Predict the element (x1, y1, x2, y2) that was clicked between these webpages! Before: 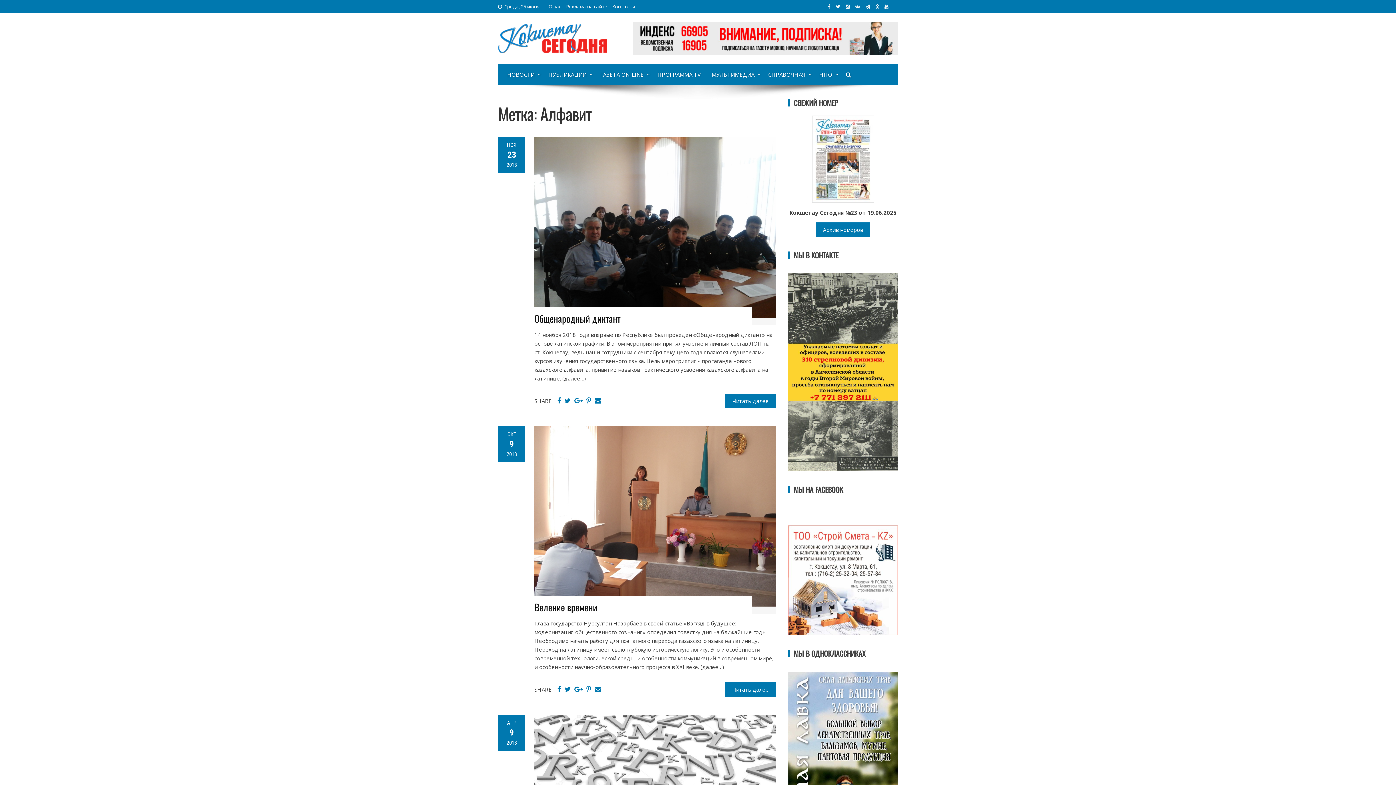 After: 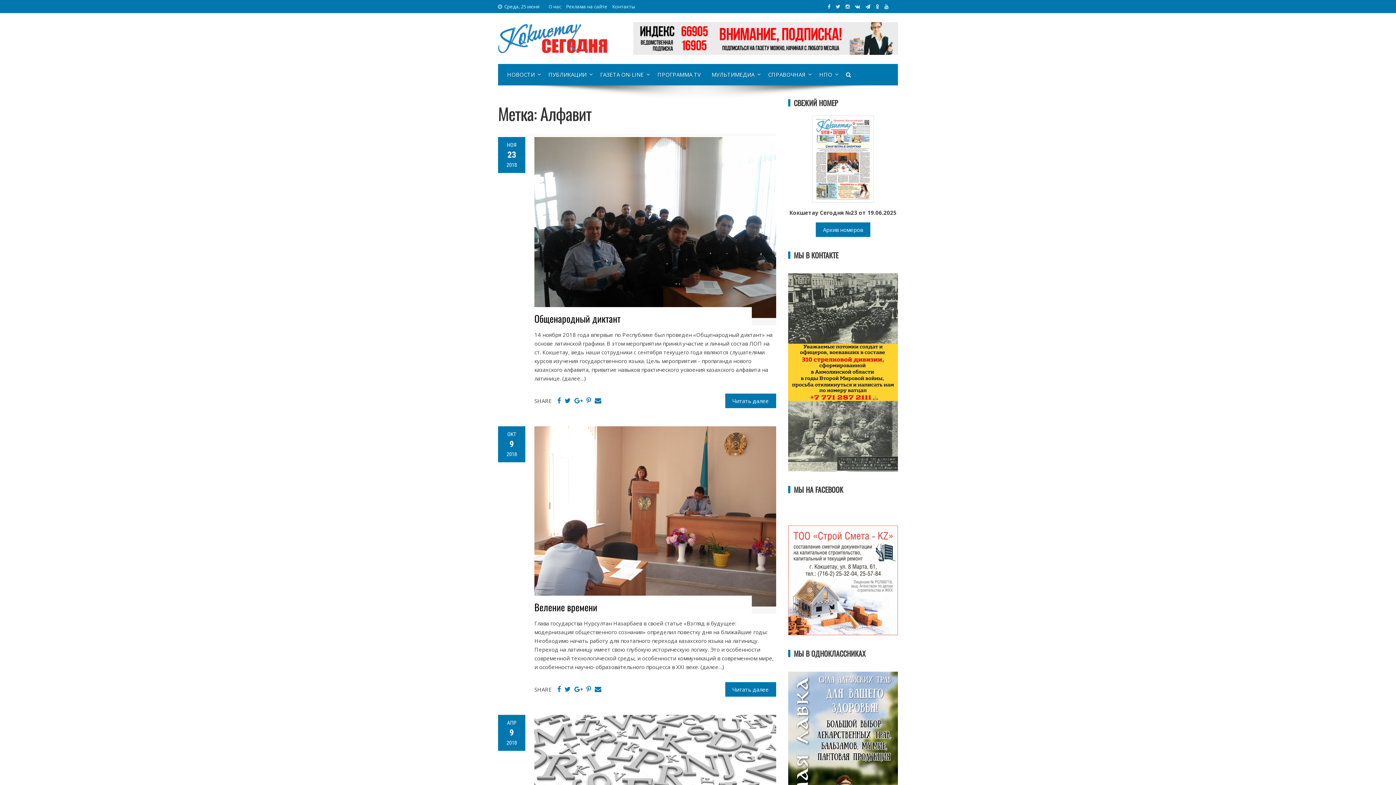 Action: bbox: (833, 3, 842, 9)